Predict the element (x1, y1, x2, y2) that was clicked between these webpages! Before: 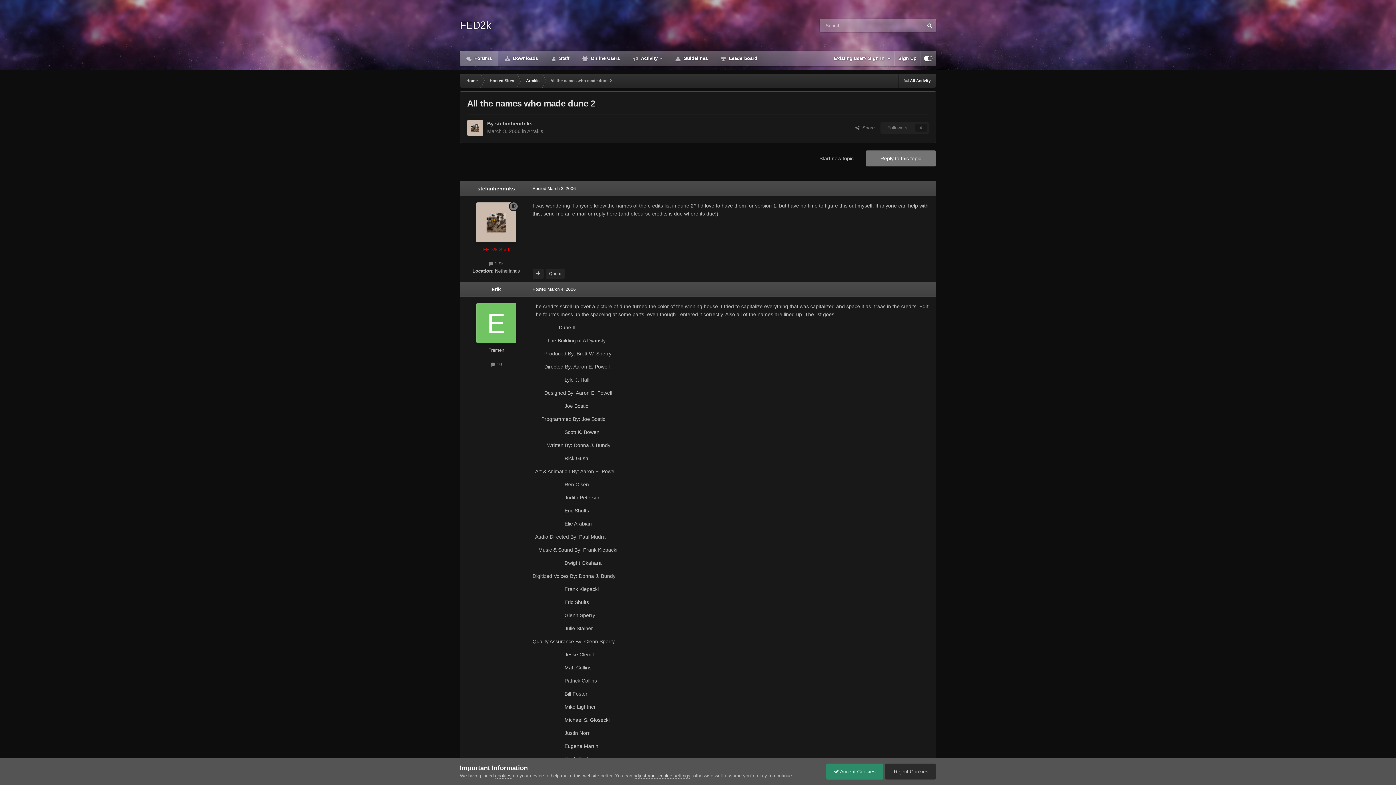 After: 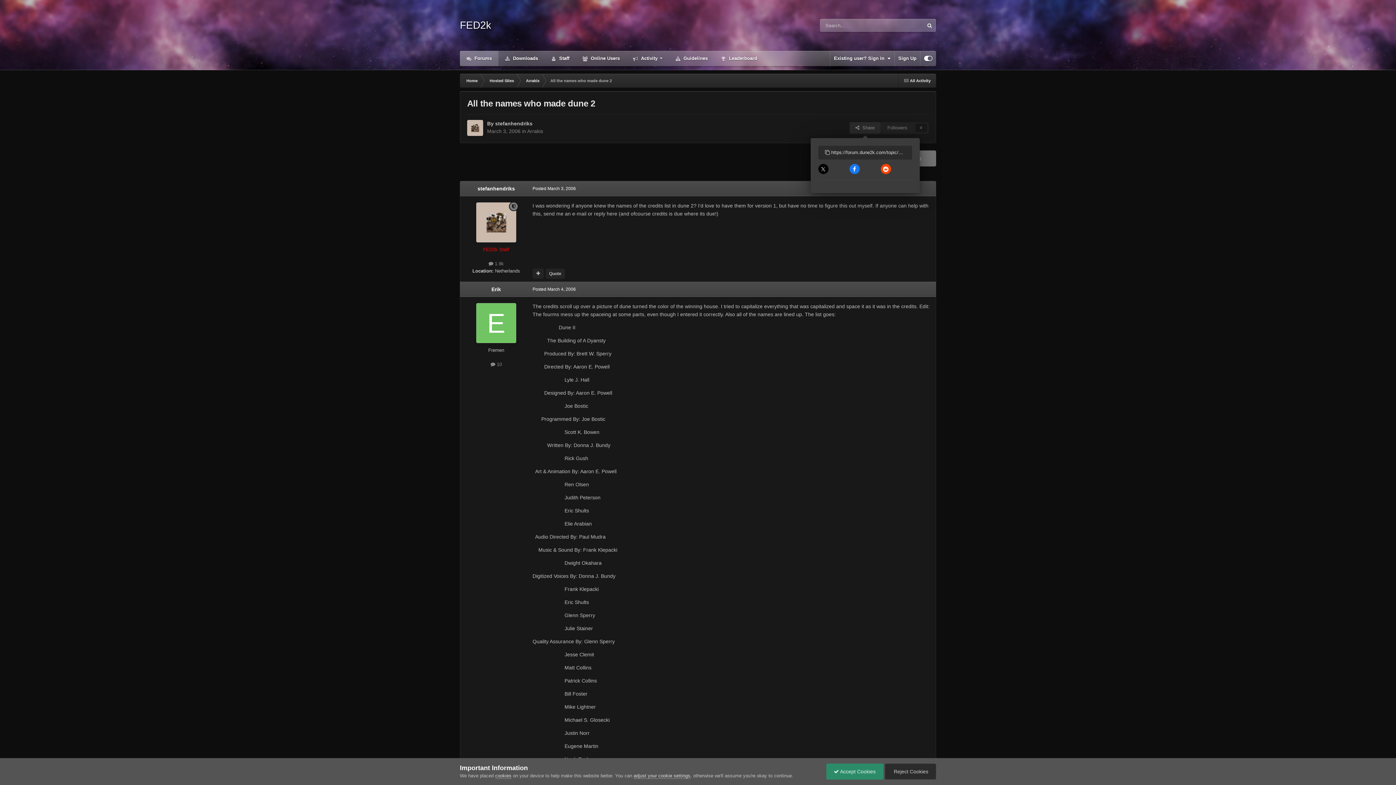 Action: bbox: (849, 122, 880, 133) label:   Share